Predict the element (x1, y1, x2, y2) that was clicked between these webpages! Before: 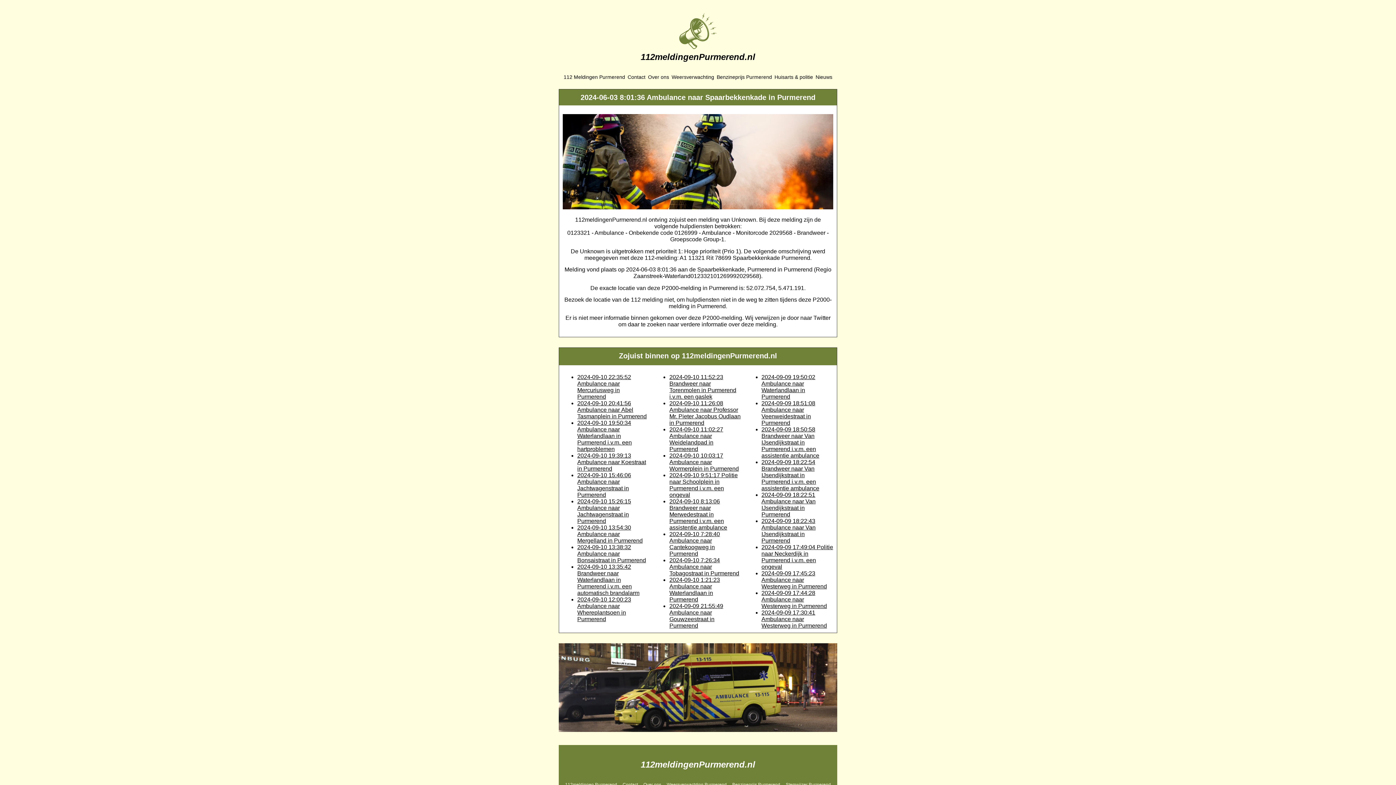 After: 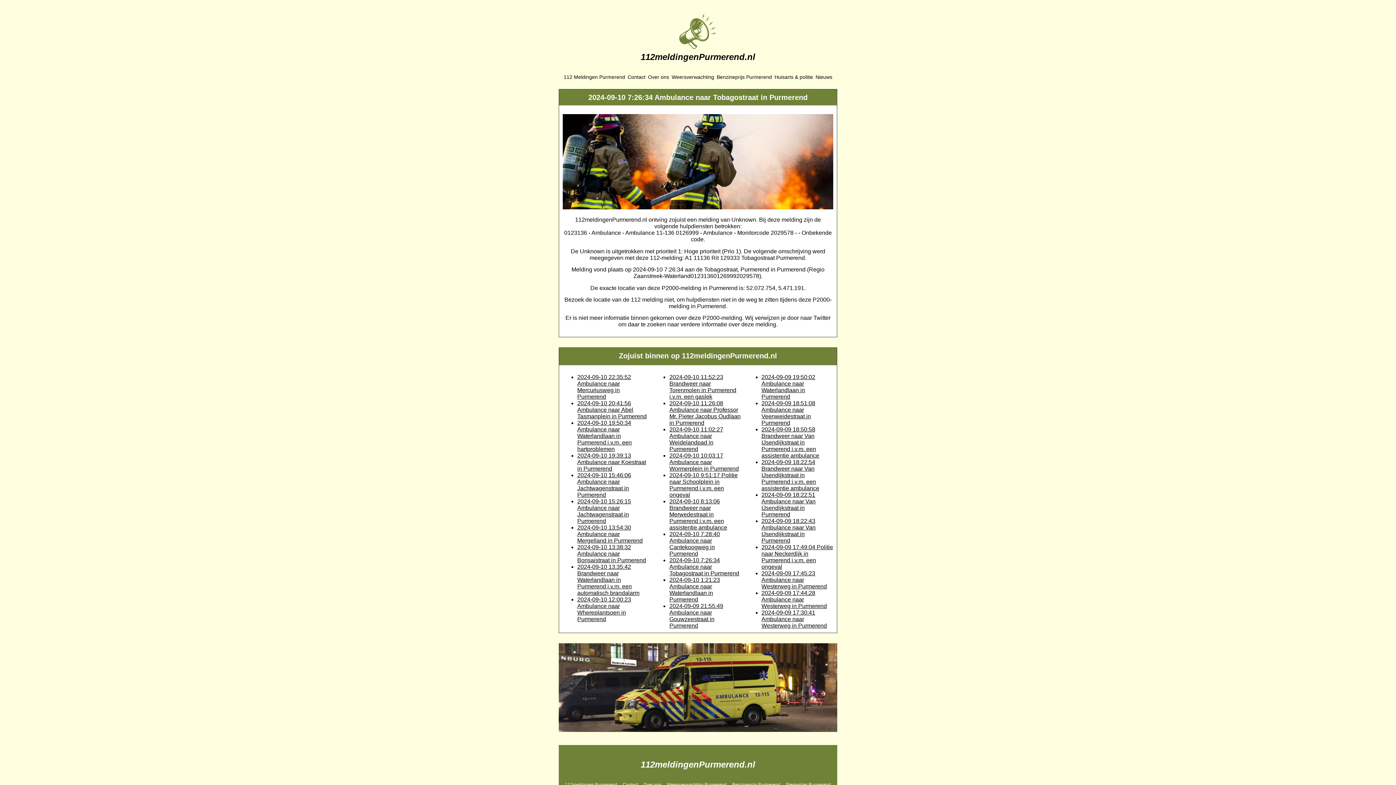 Action: label: 2024-09-10 7:26:34 Ambulance naar Tobagostraat in Purmerend bbox: (669, 557, 739, 576)